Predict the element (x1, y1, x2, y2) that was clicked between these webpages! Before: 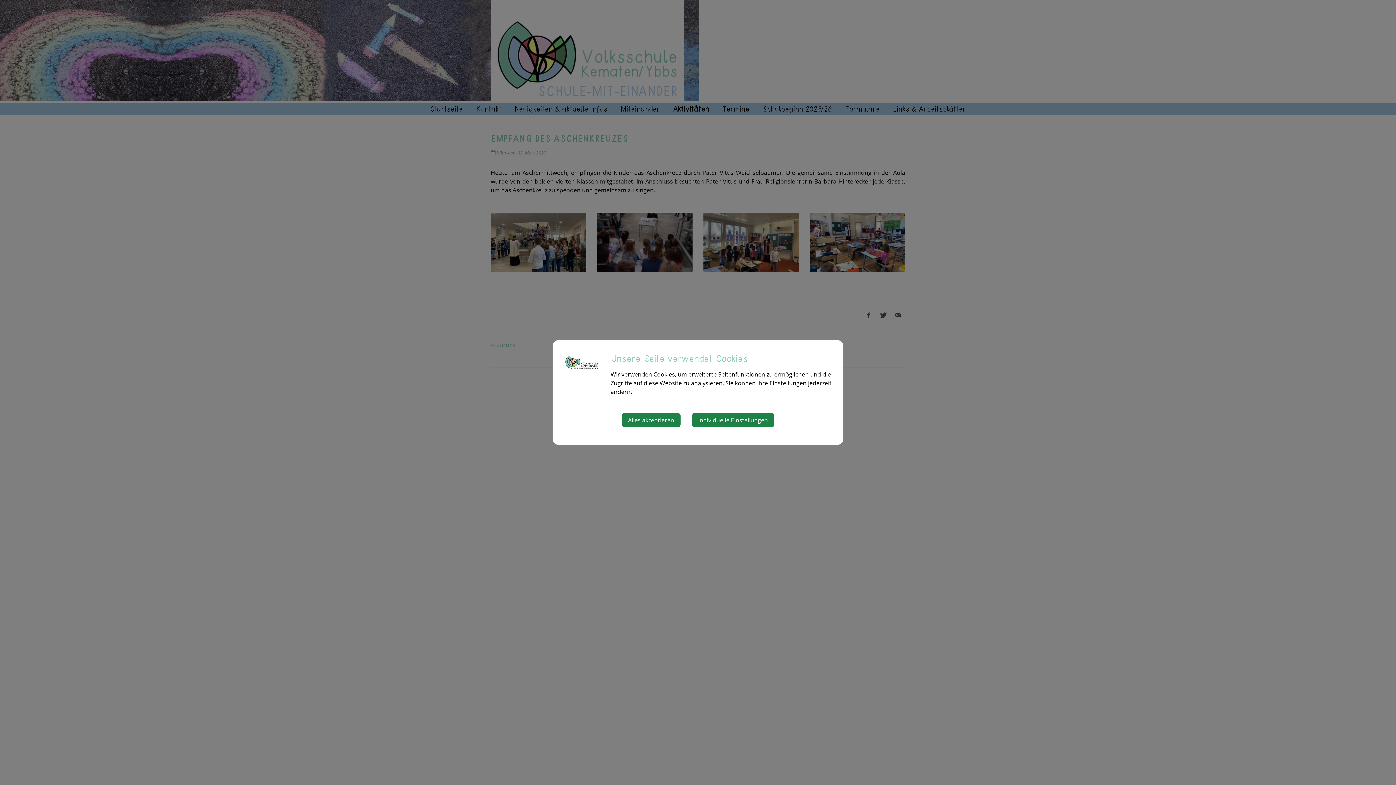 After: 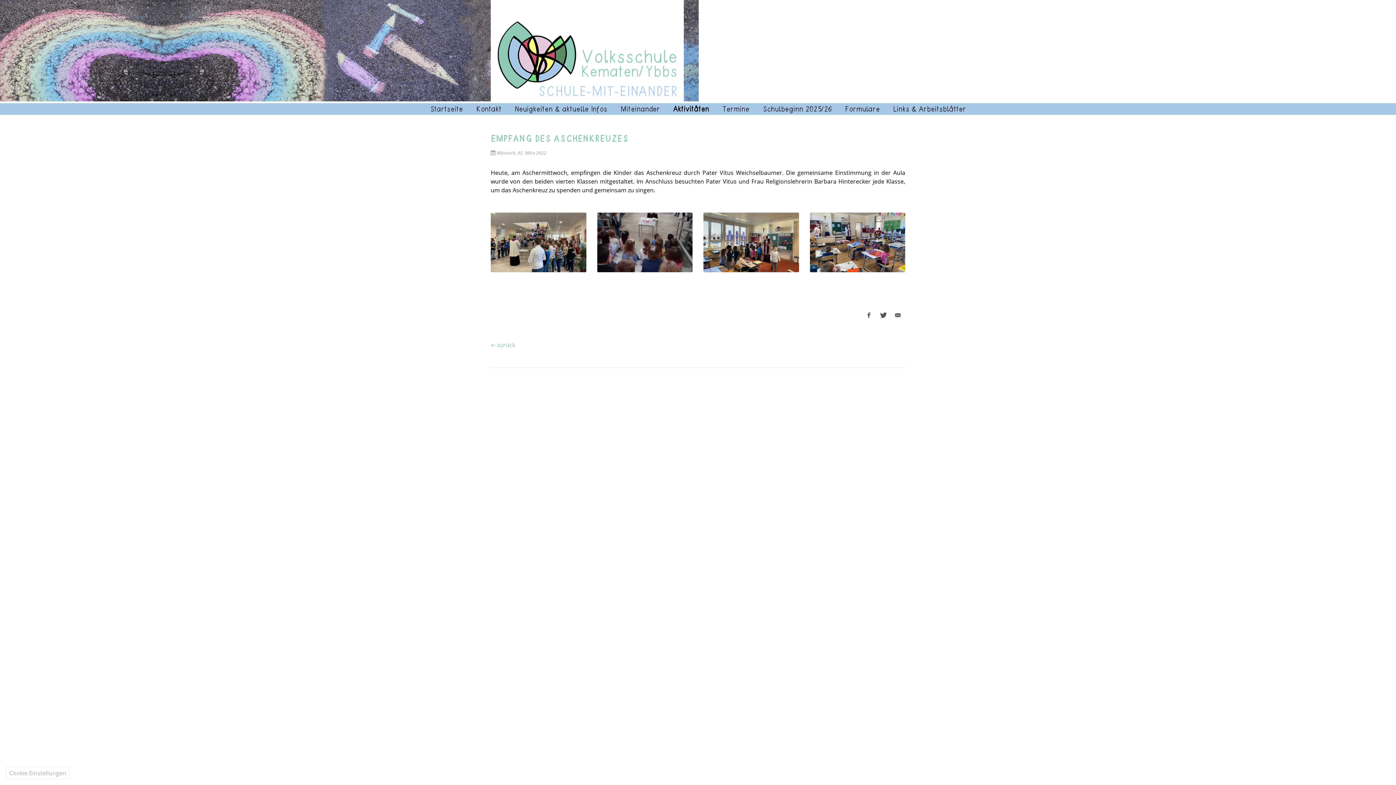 Action: bbox: (622, 413, 680, 427) label: Alles akzeptieren